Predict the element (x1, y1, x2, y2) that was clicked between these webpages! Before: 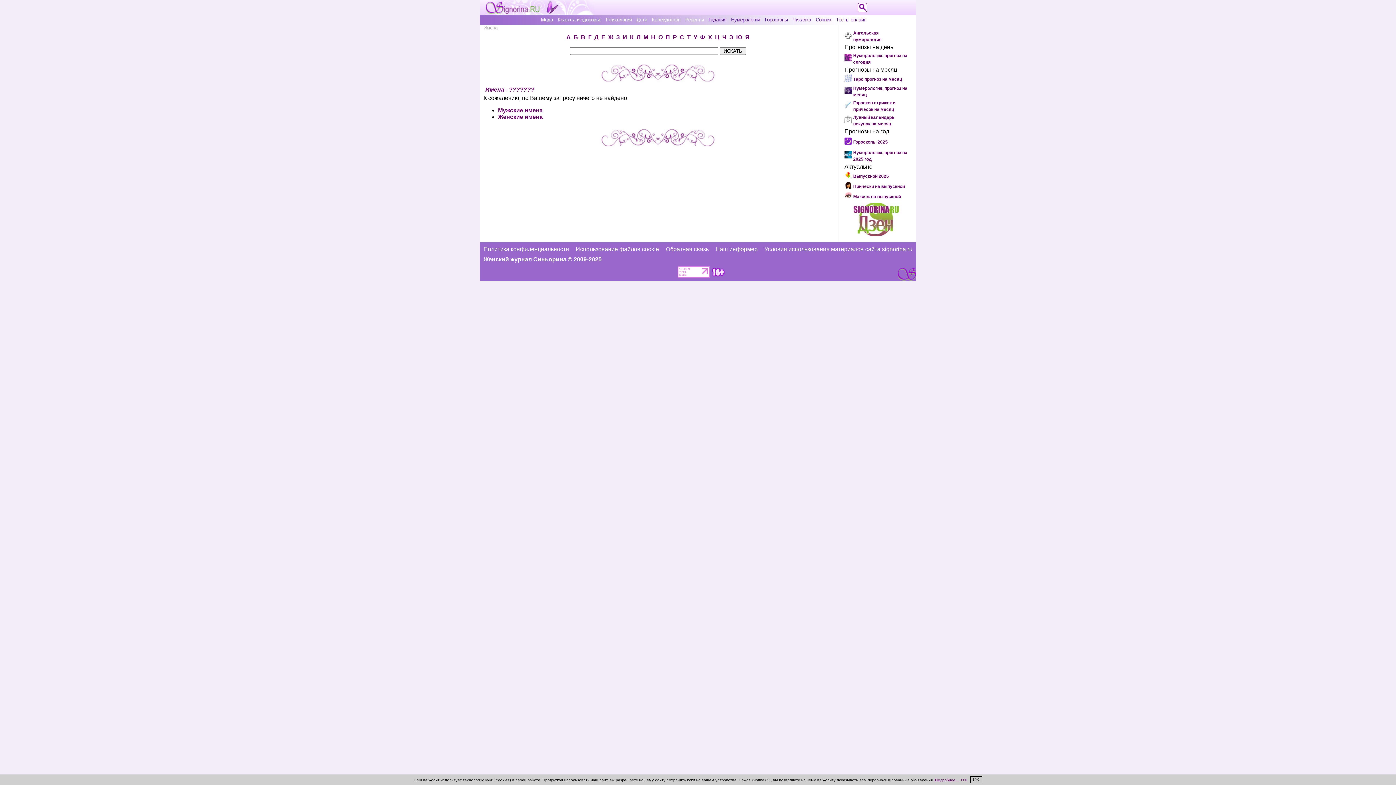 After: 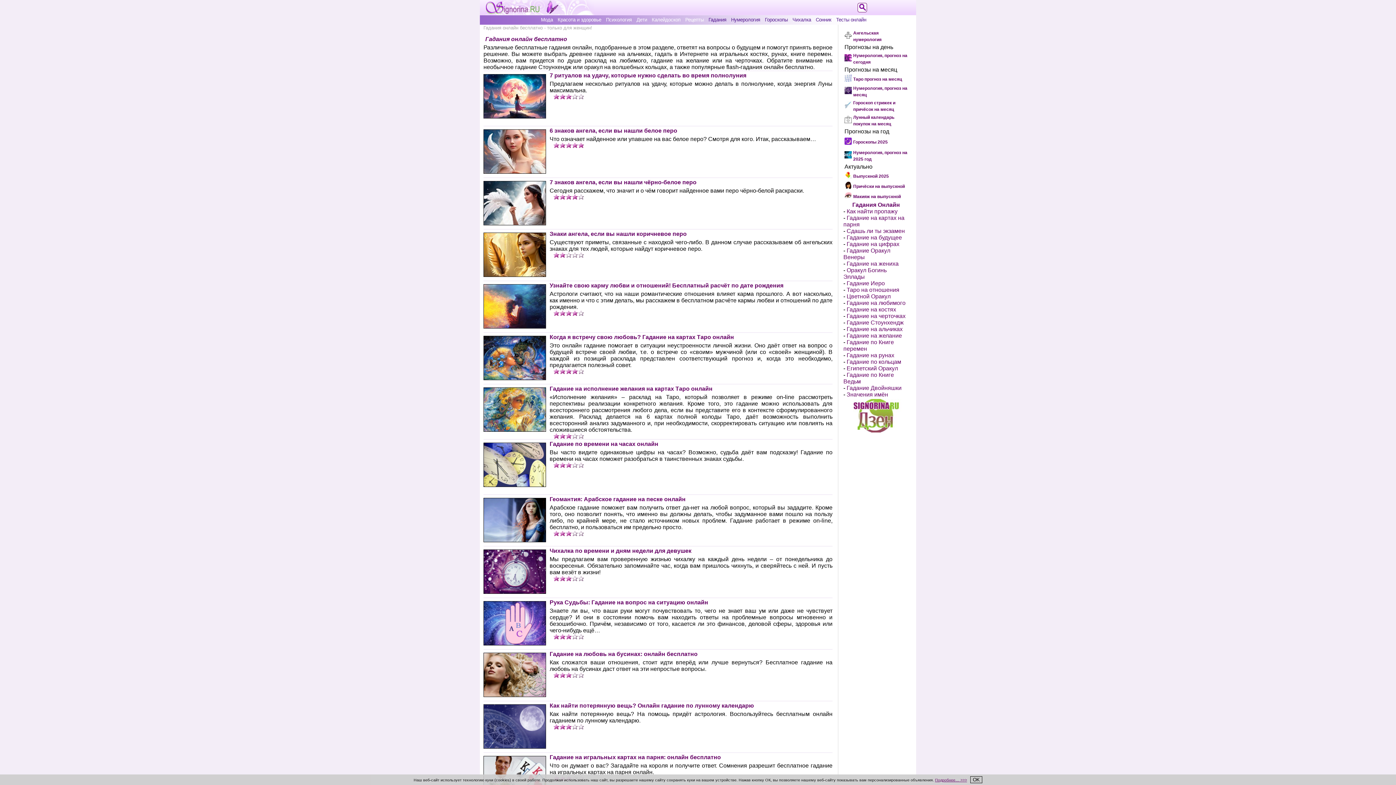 Action: bbox: (708, 17, 726, 23) label: Гадания